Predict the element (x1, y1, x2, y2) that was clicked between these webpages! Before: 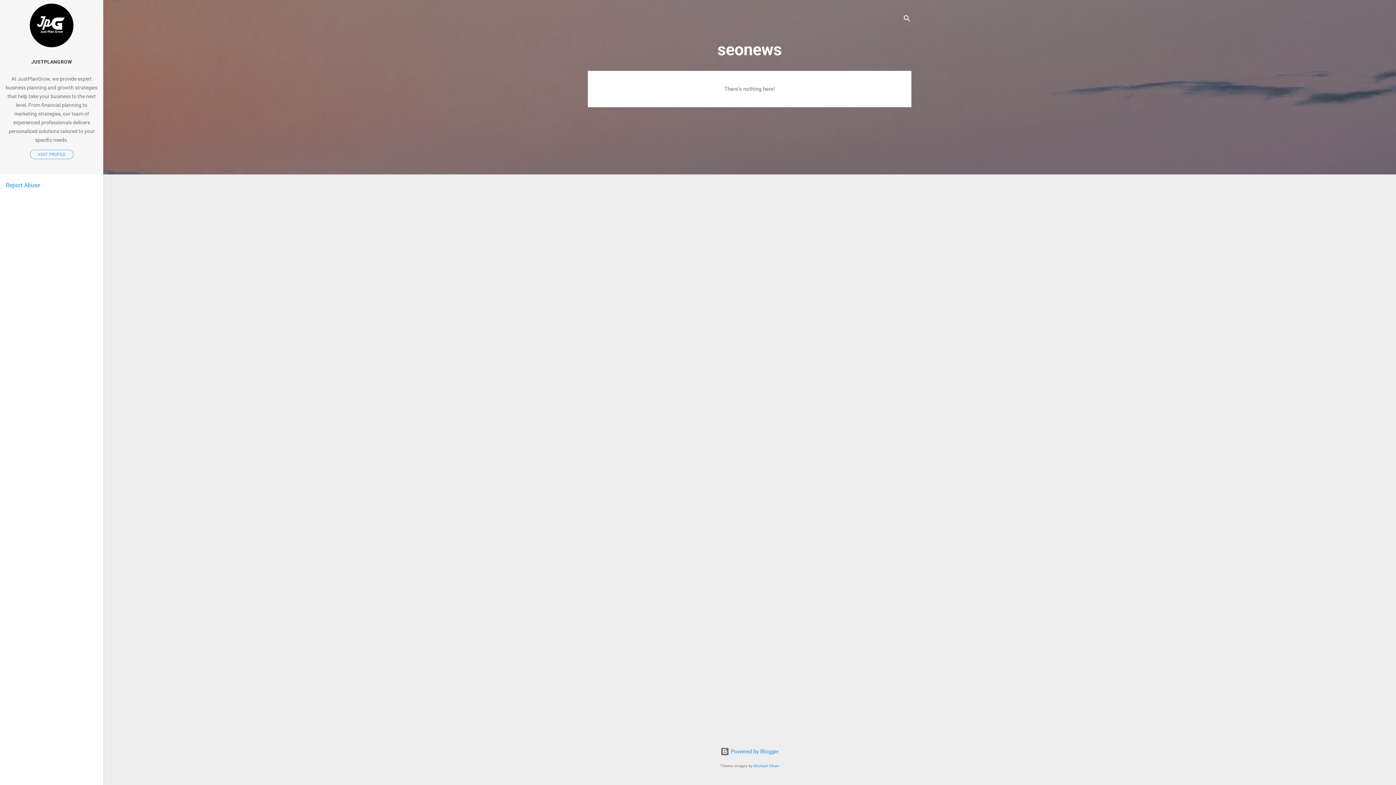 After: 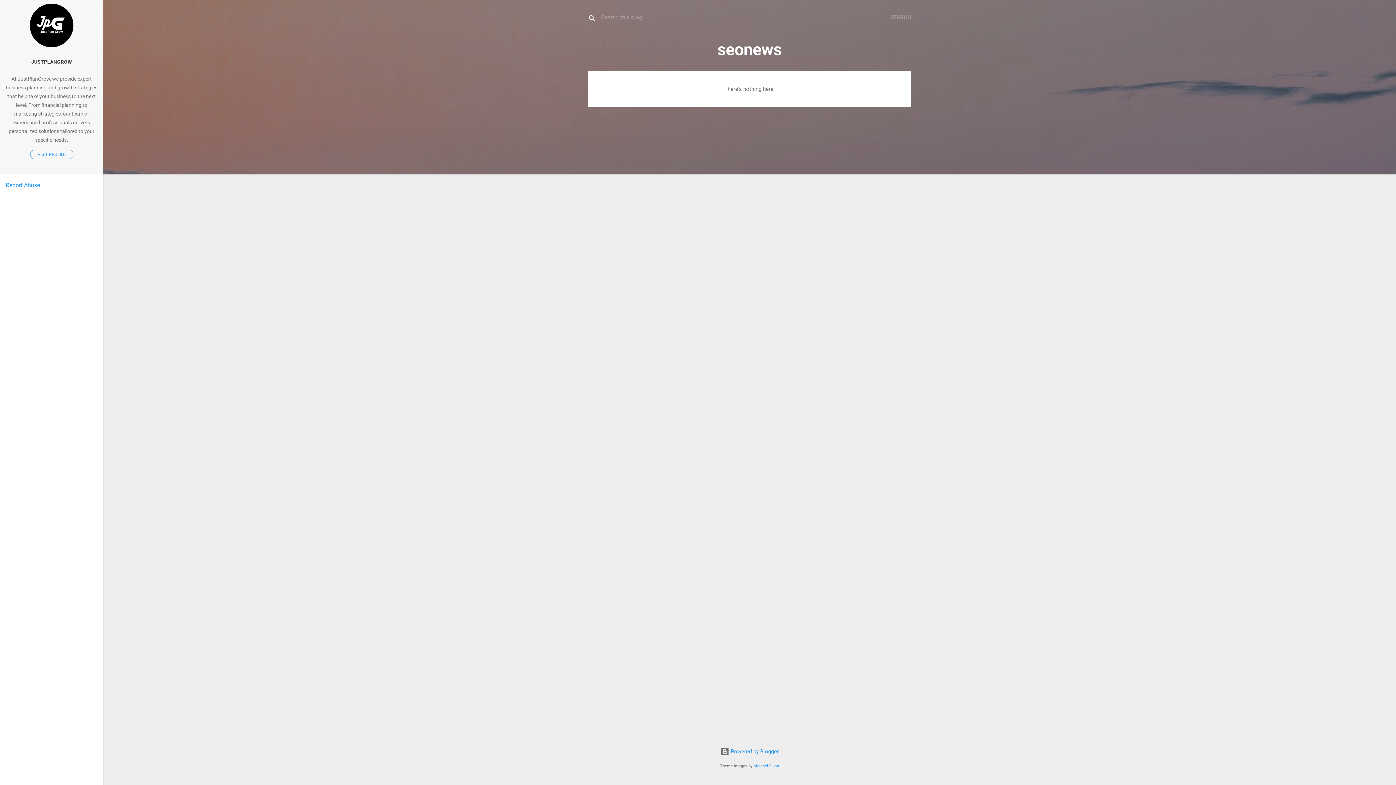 Action: label: Search bbox: (902, 8, 911, 30)